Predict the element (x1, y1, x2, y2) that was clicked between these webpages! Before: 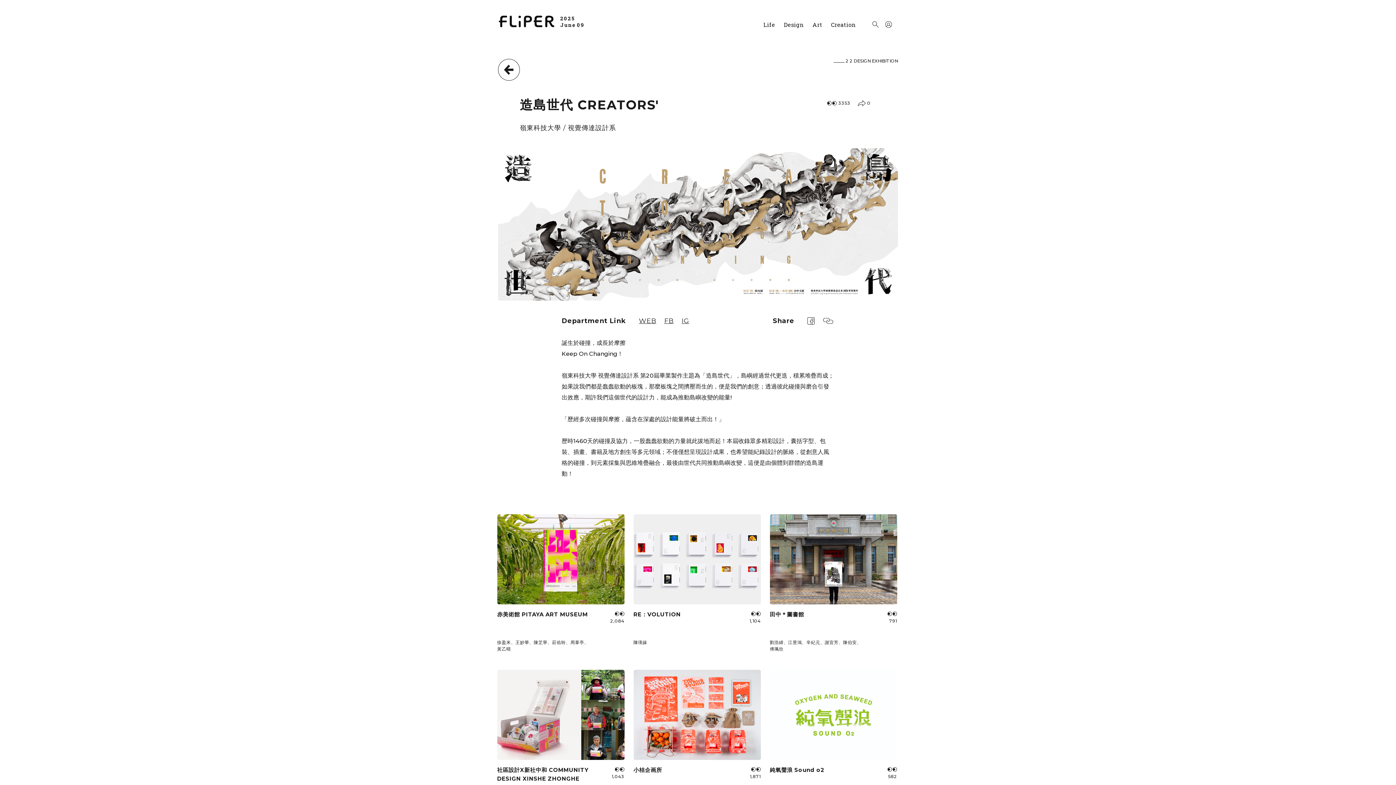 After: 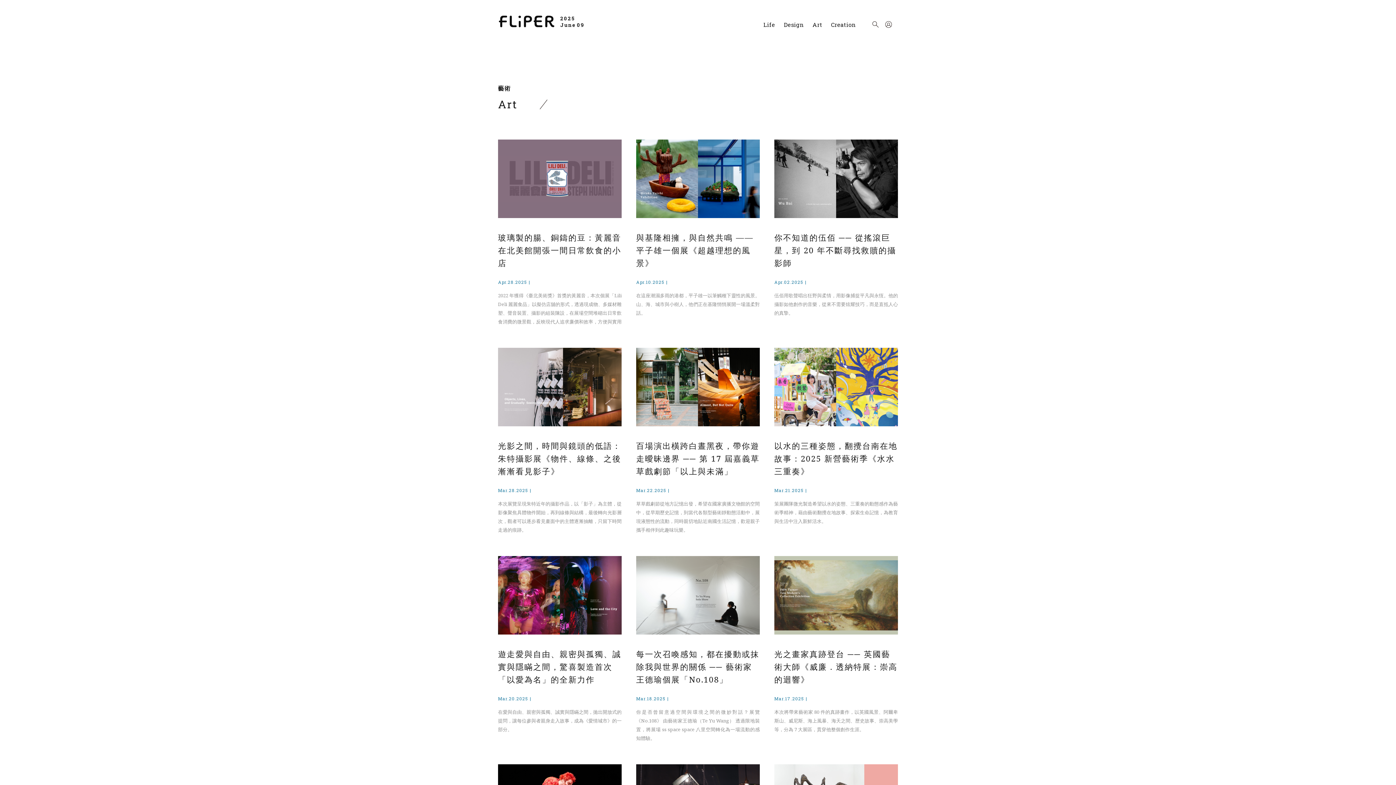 Action: bbox: (812, 20, 822, 28) label: Art